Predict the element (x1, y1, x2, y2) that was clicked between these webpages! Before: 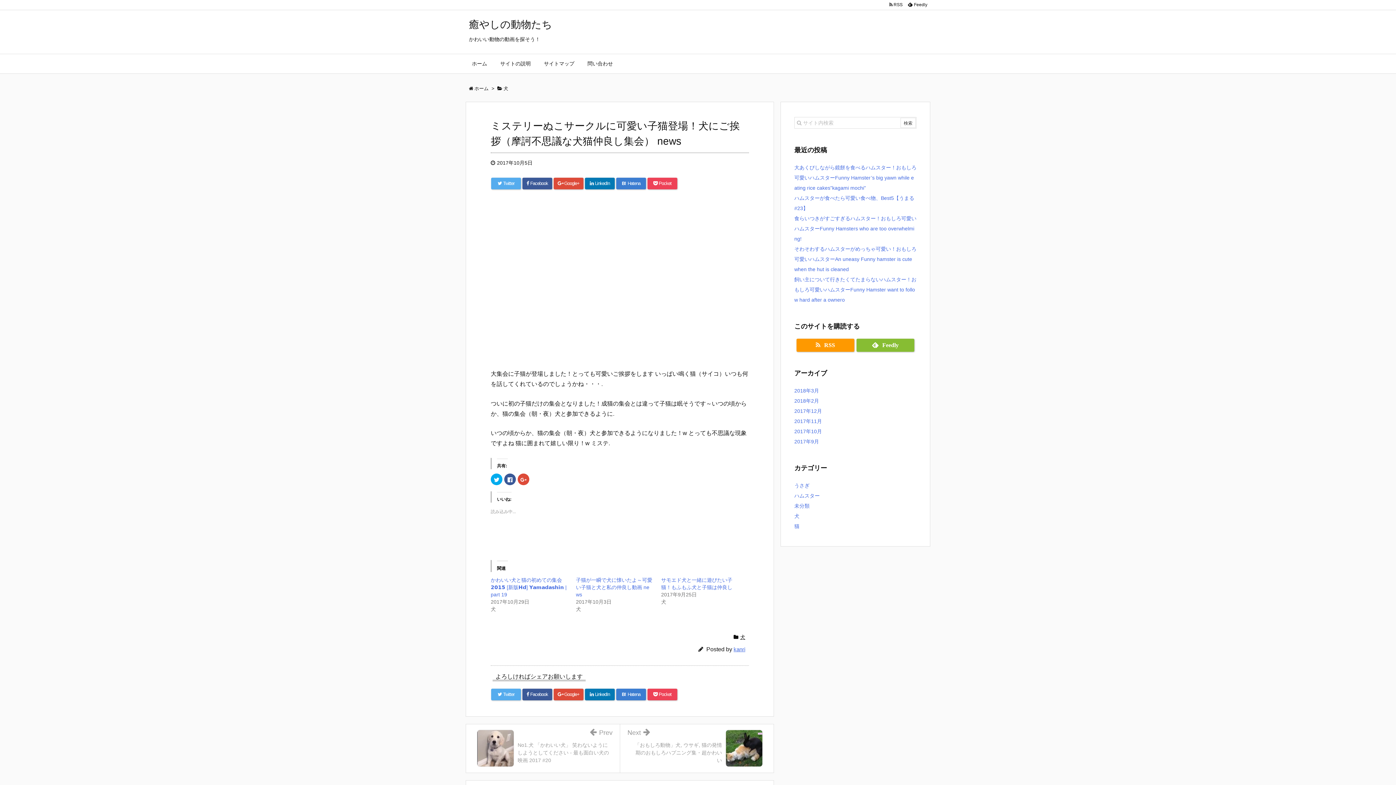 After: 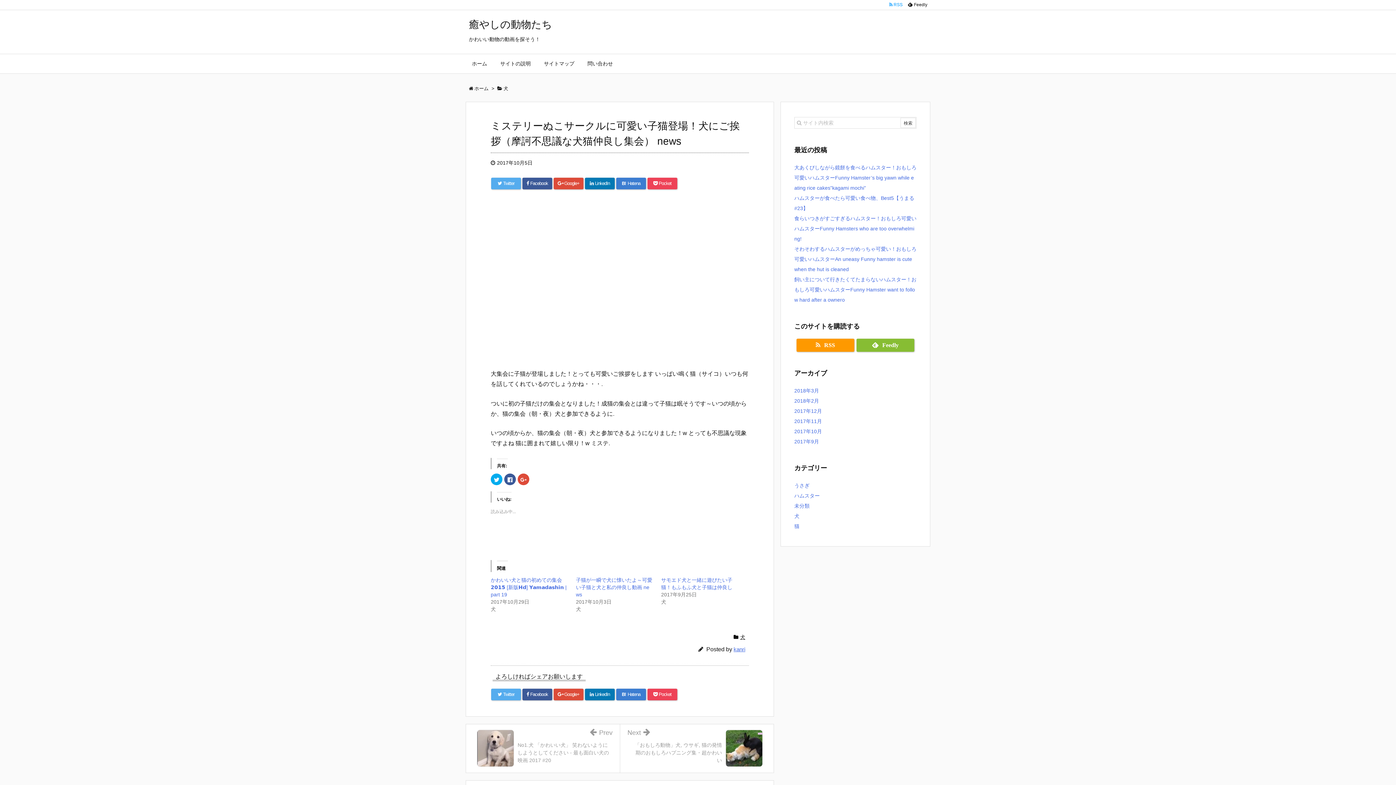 Action: label:   RSS  bbox: (886, 0, 905, 8)